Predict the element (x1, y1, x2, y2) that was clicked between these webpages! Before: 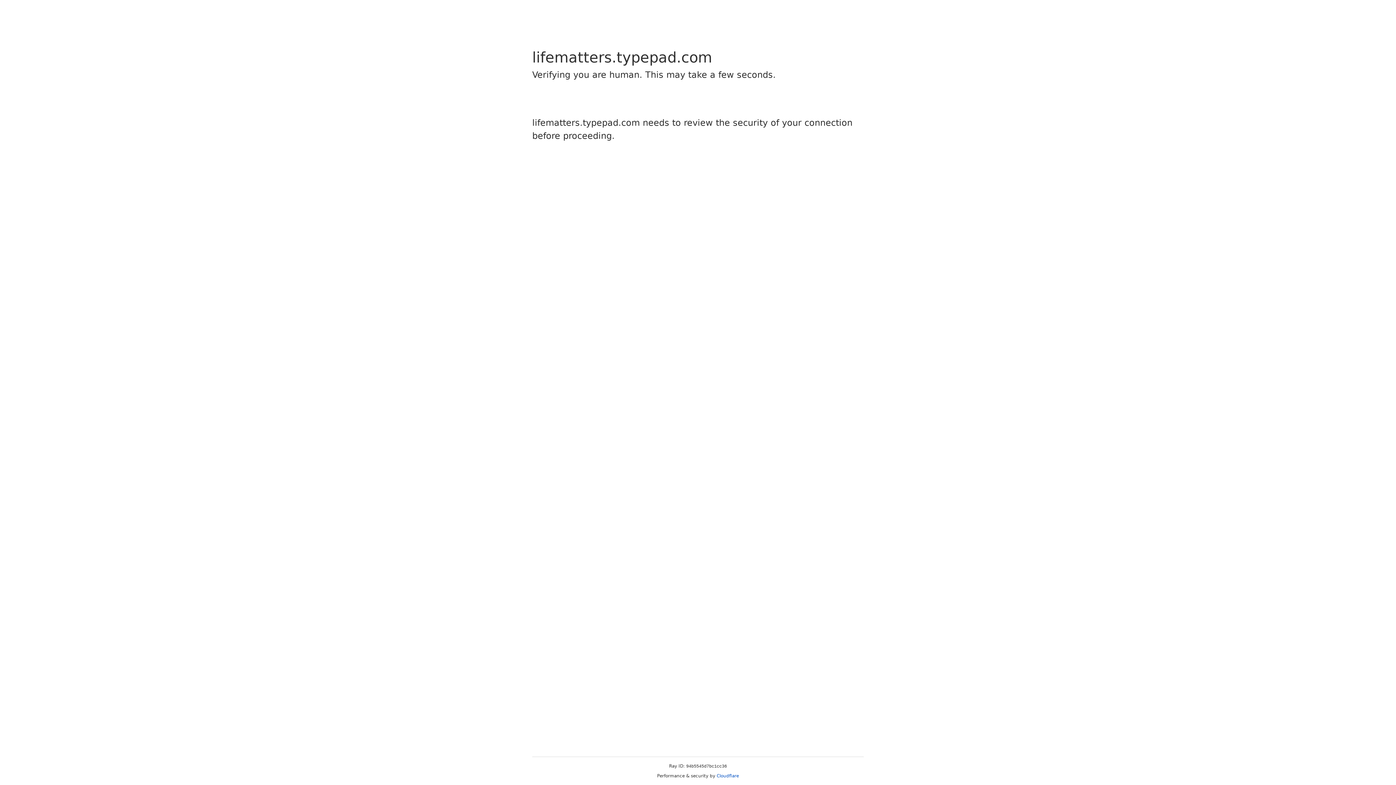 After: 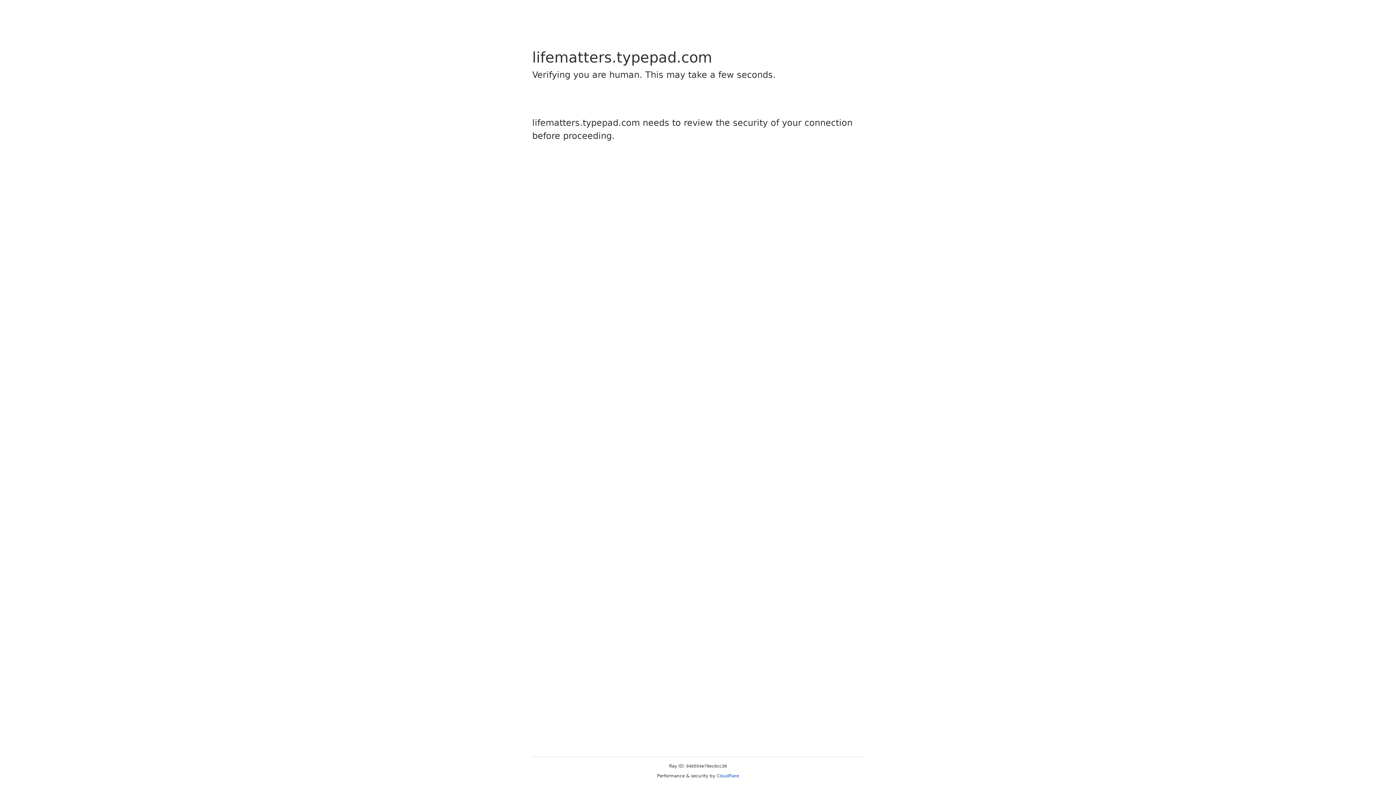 Action: bbox: (716, 773, 739, 778) label: Cloudflare